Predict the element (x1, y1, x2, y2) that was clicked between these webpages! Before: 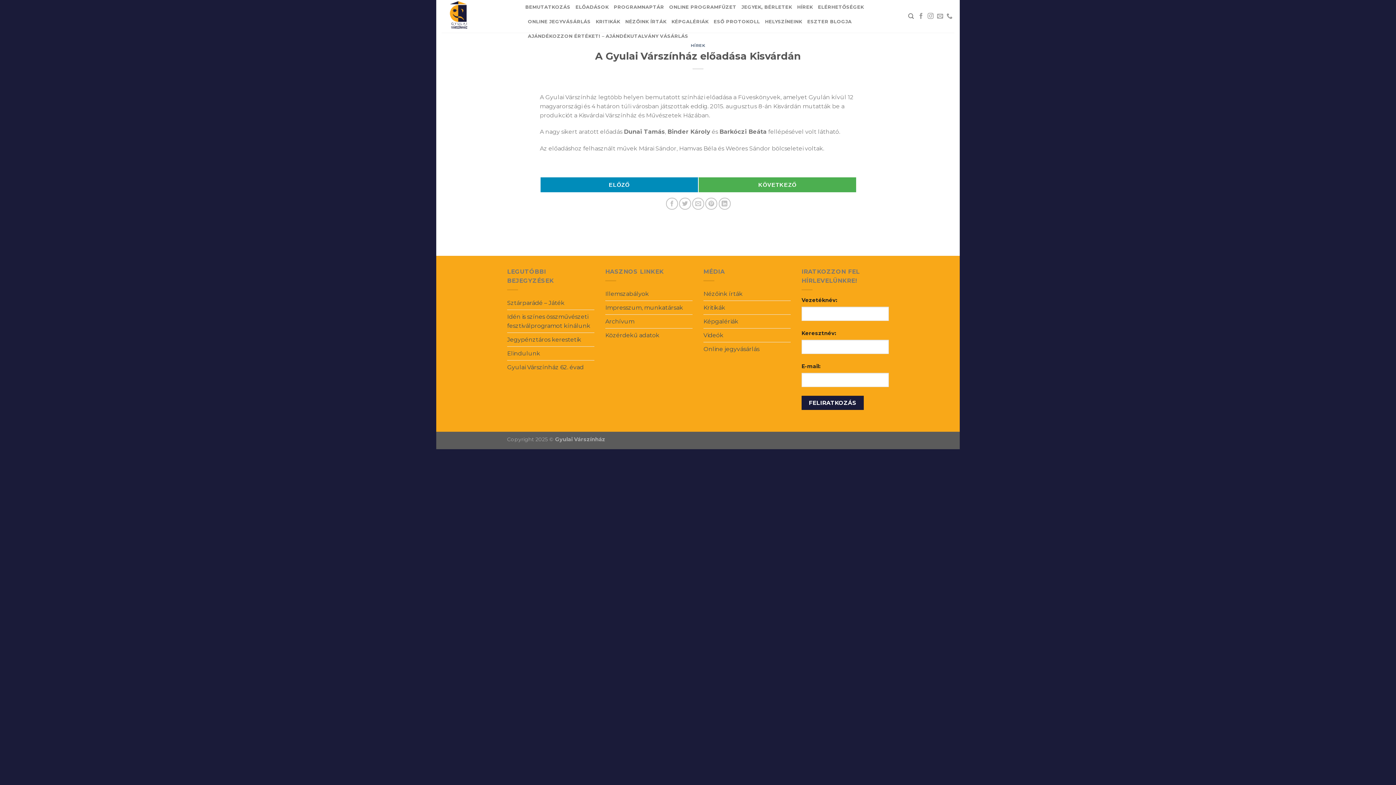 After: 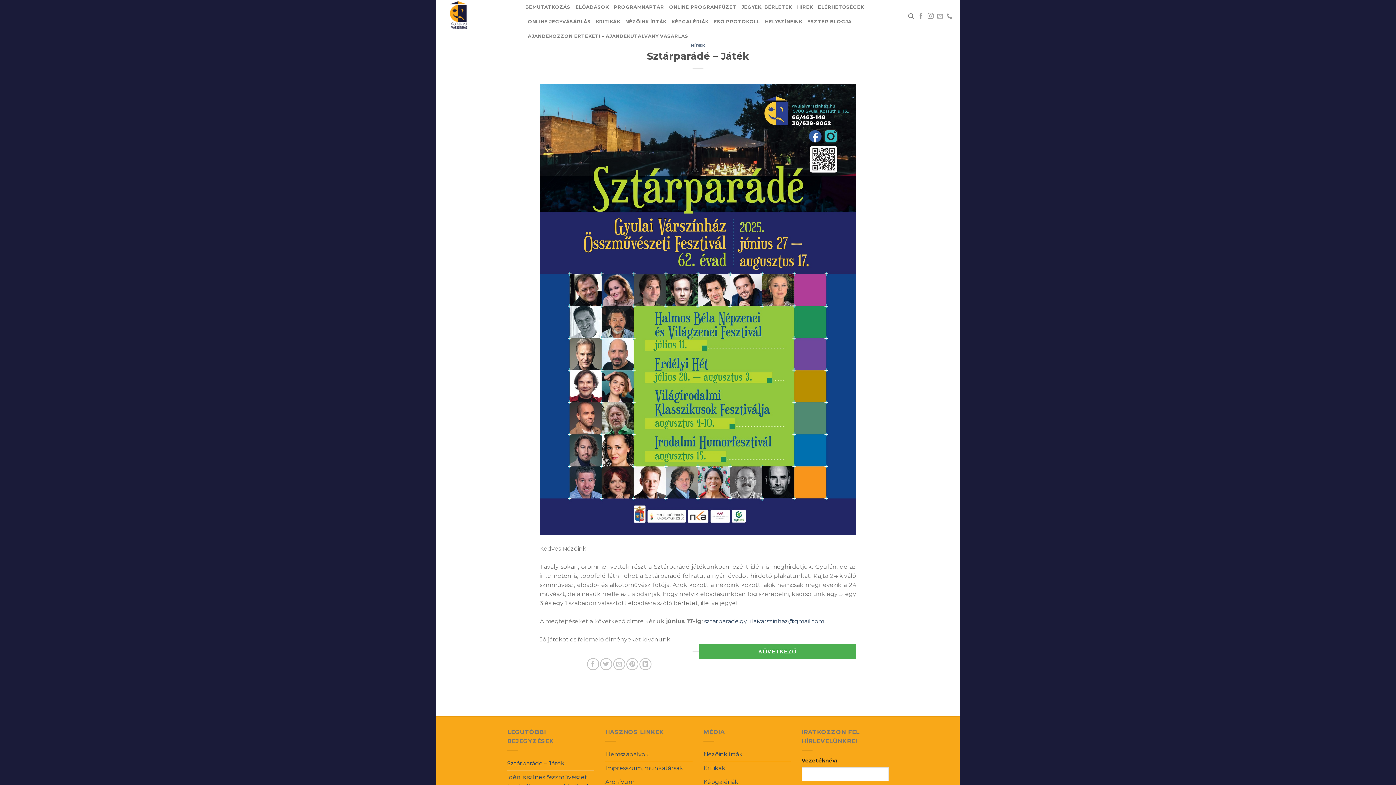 Action: bbox: (507, 296, 564, 309) label: Sztárparádé – Játék